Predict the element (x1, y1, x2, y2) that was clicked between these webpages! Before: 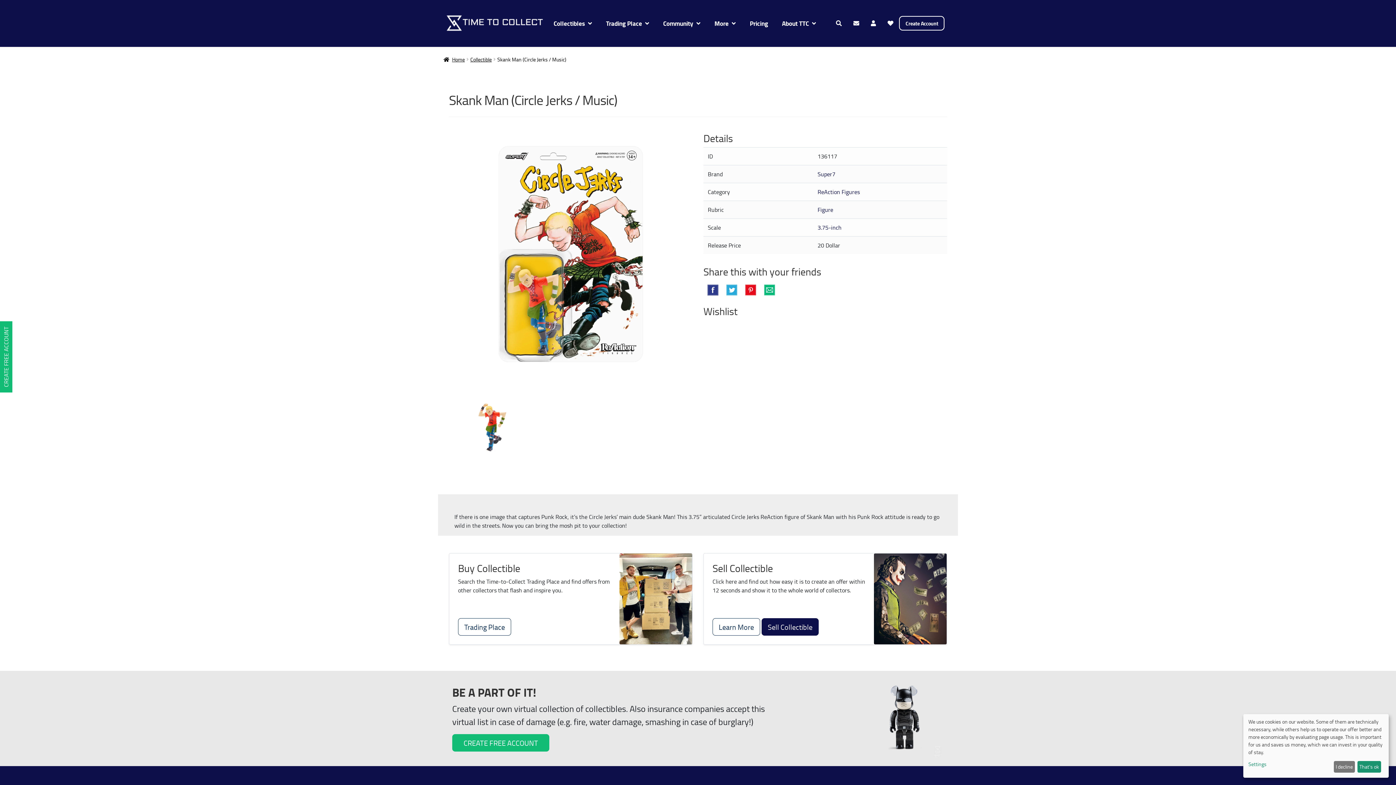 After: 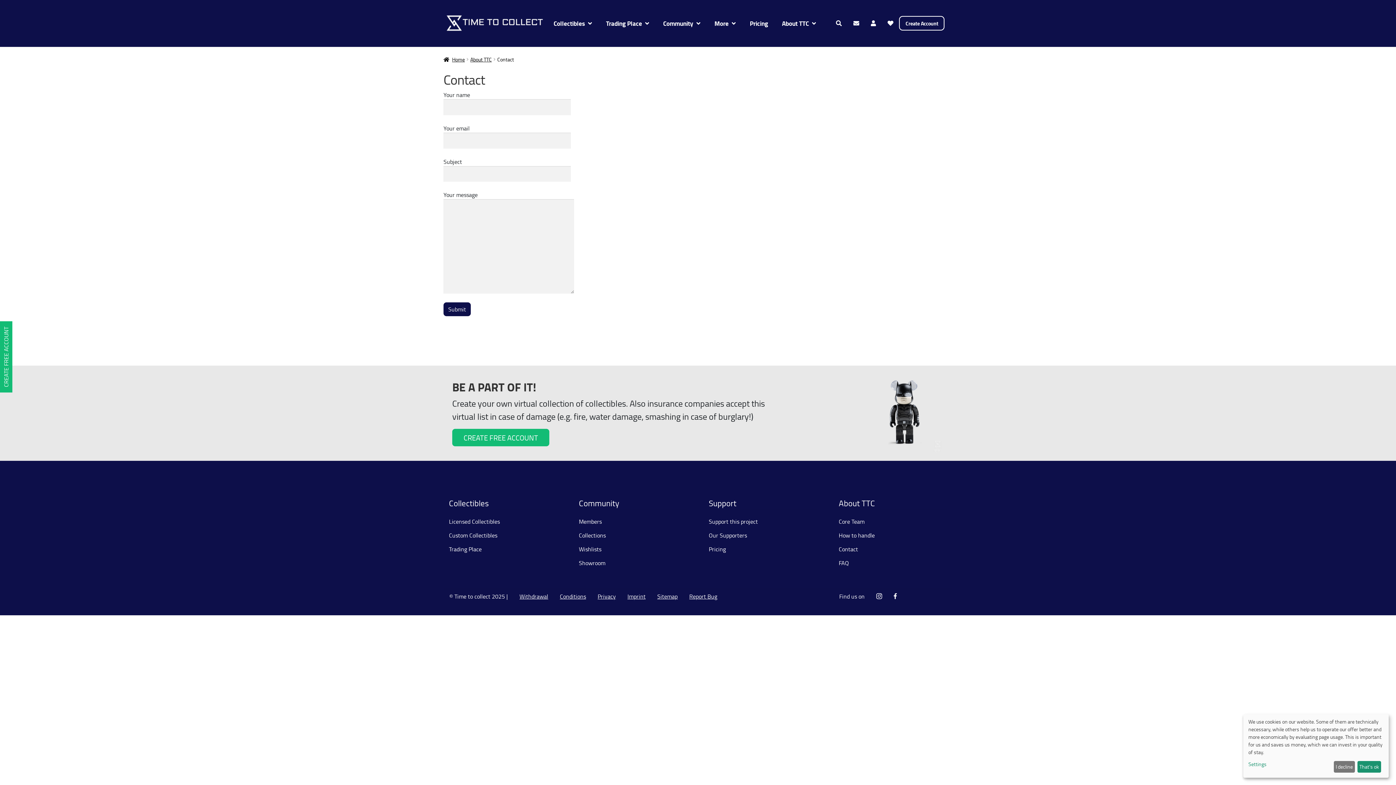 Action: bbox: (847, 16, 865, 30)